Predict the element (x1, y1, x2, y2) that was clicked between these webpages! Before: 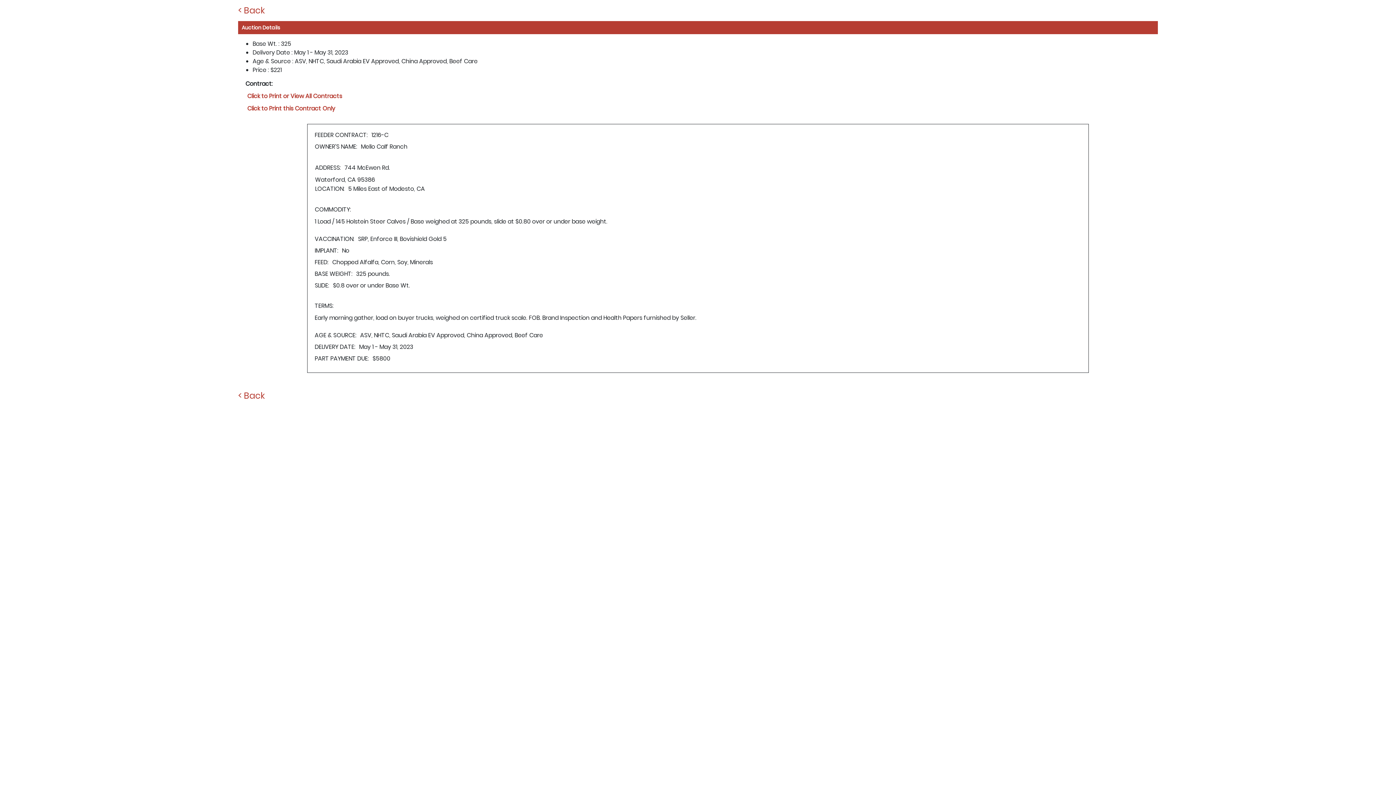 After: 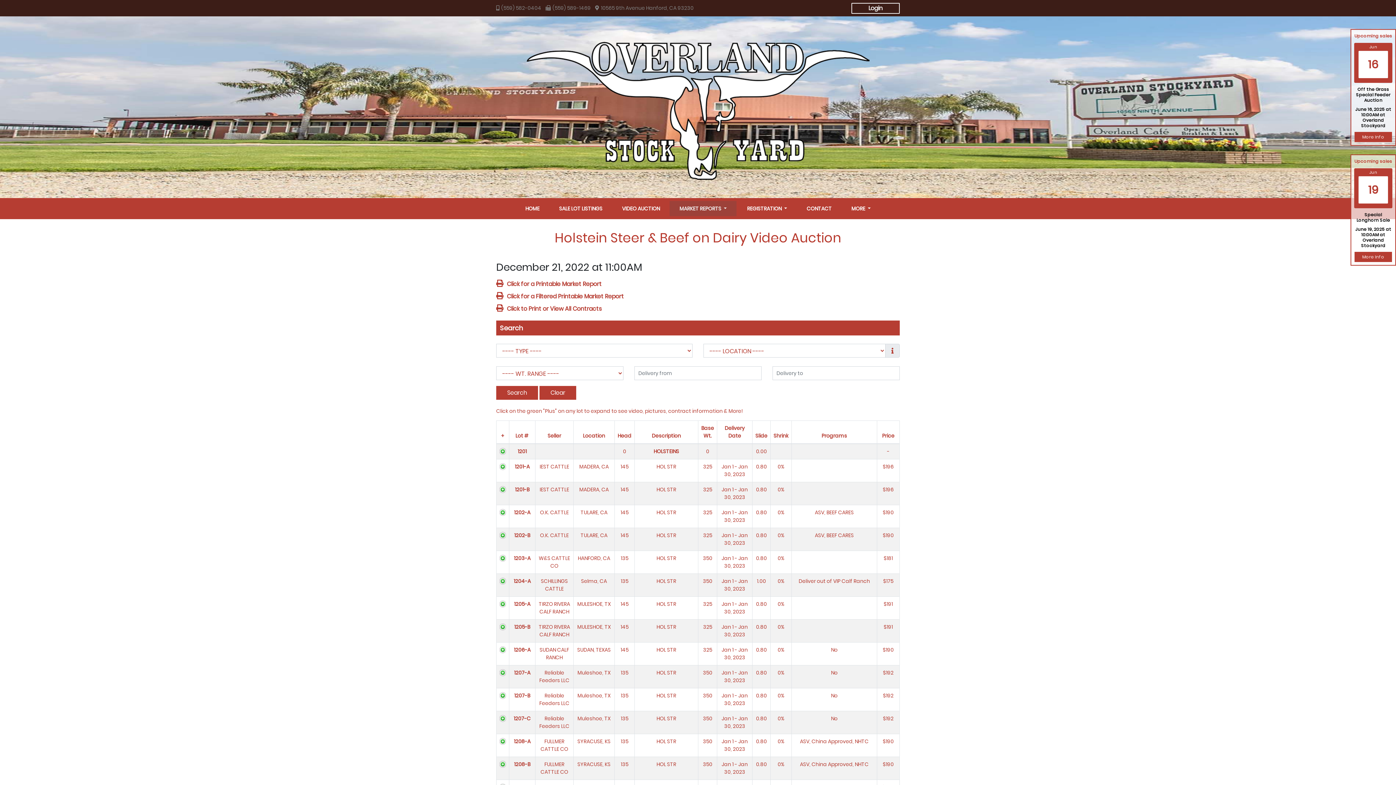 Action: bbox: (238, 390, 1158, 401) label: < Back